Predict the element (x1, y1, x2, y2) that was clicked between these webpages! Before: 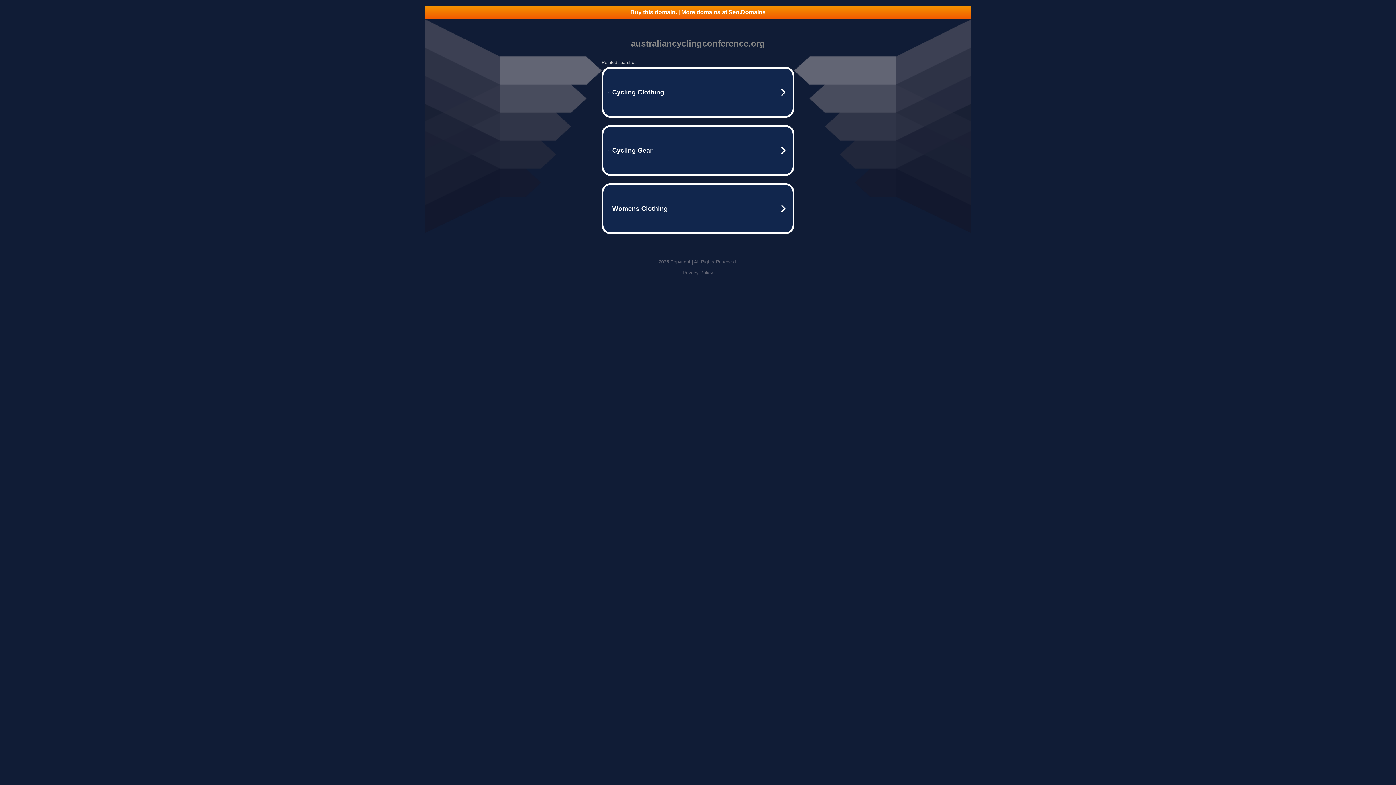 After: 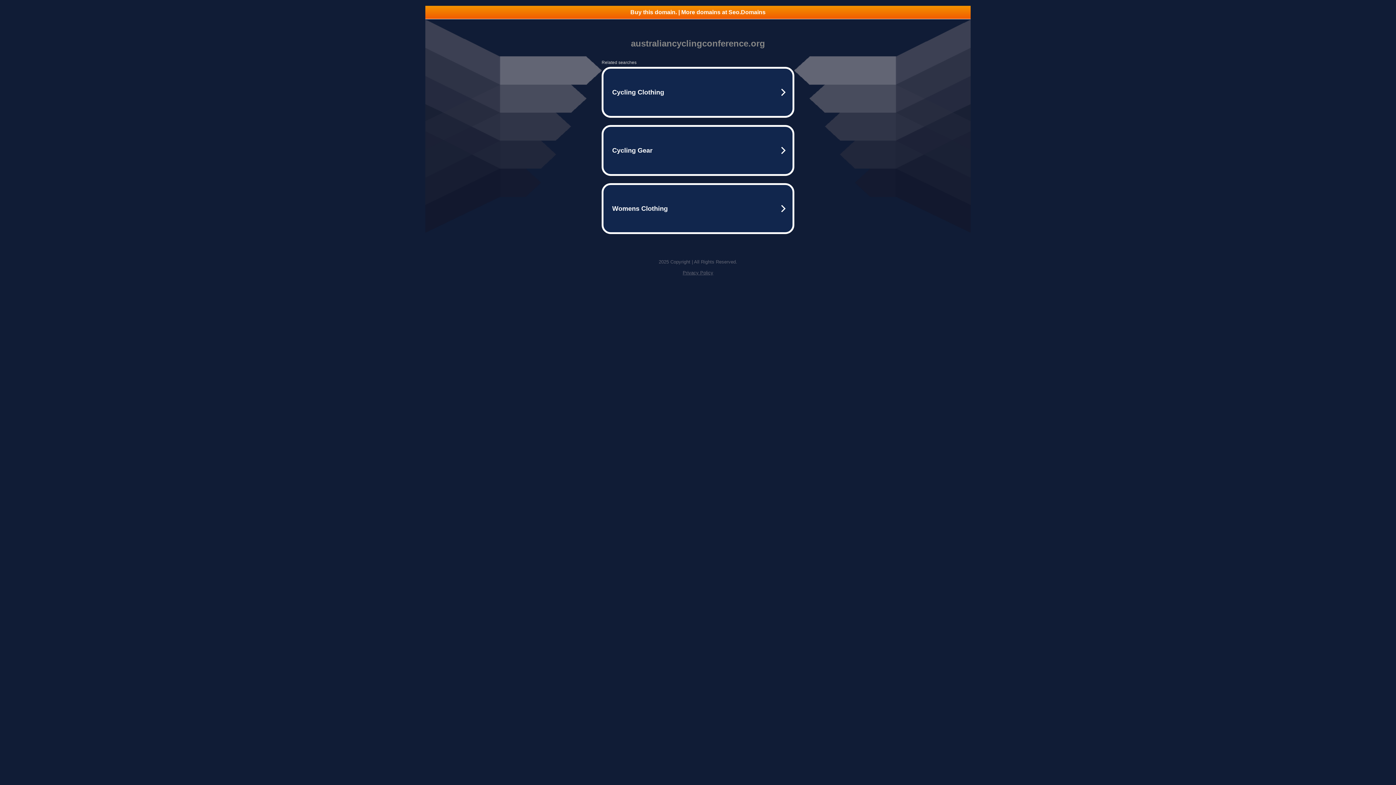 Action: bbox: (425, 5, 970, 18) label: Buy this domain. | More domains at Seo.Domains